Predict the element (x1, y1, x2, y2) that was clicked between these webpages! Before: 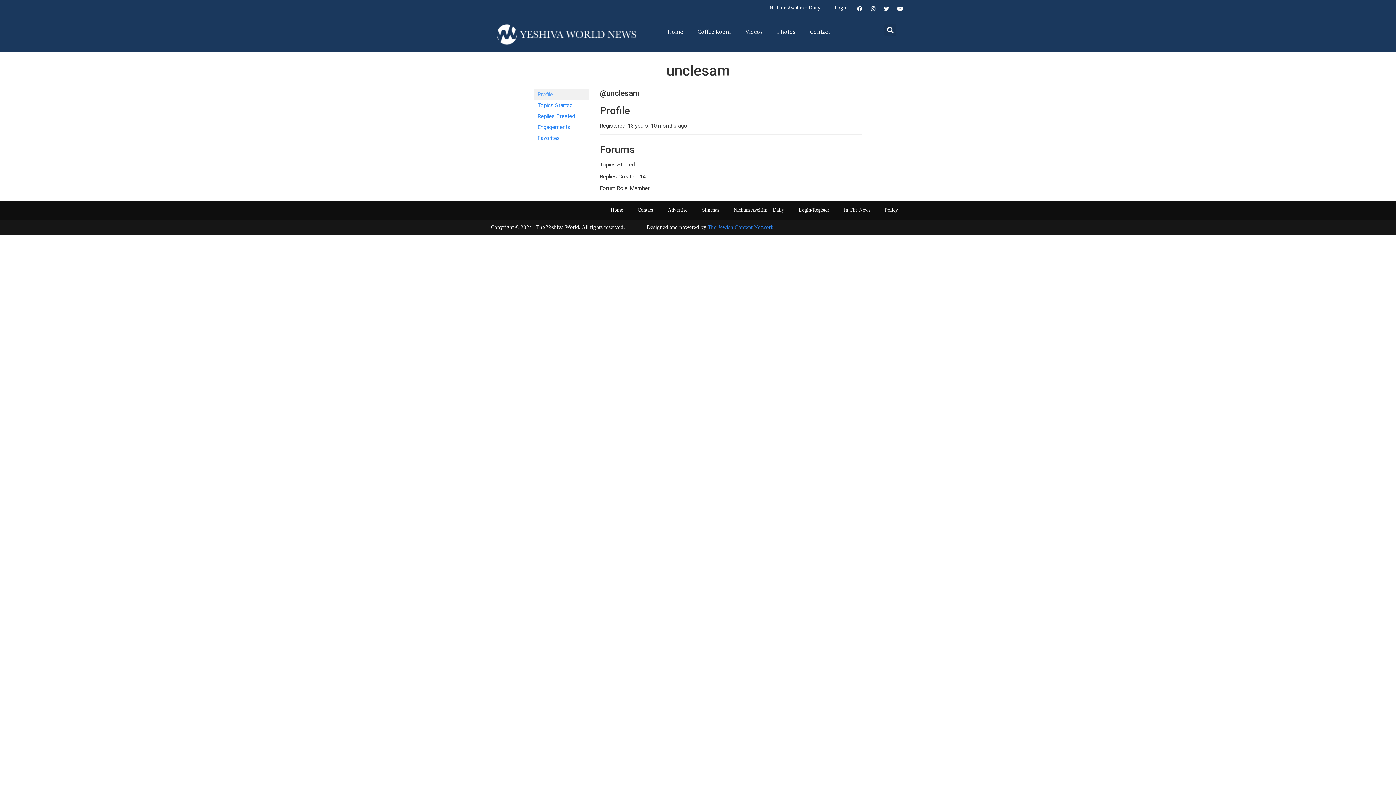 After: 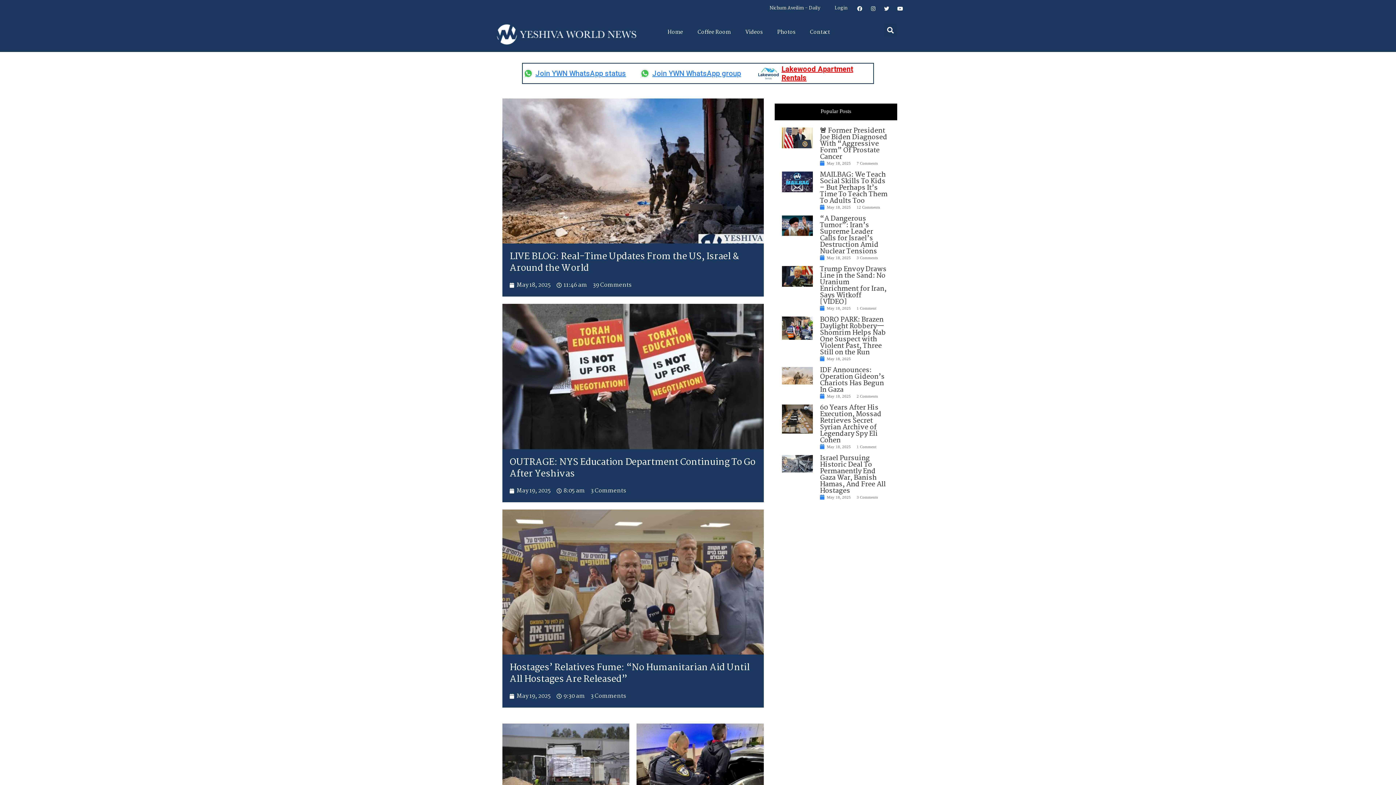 Action: label: Home bbox: (603, 201, 630, 218)